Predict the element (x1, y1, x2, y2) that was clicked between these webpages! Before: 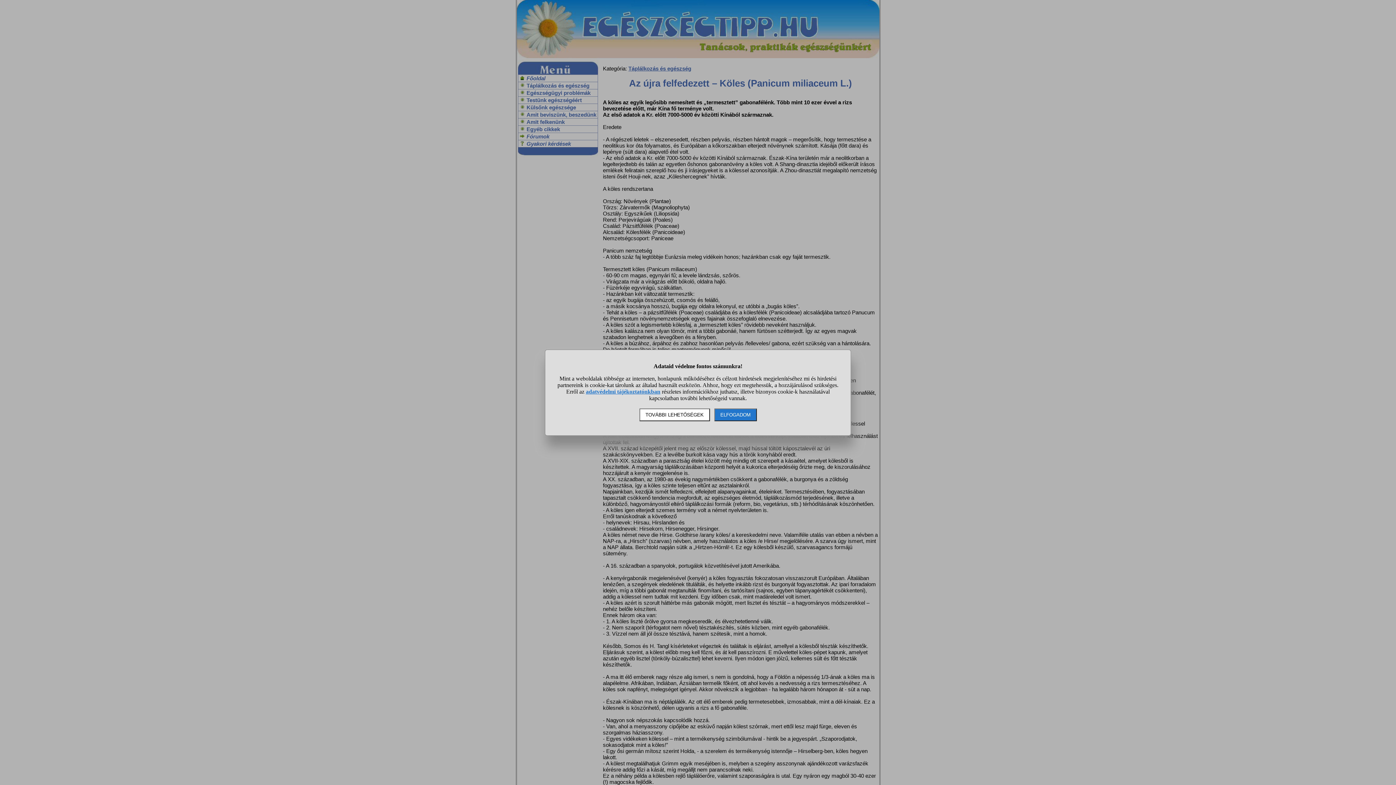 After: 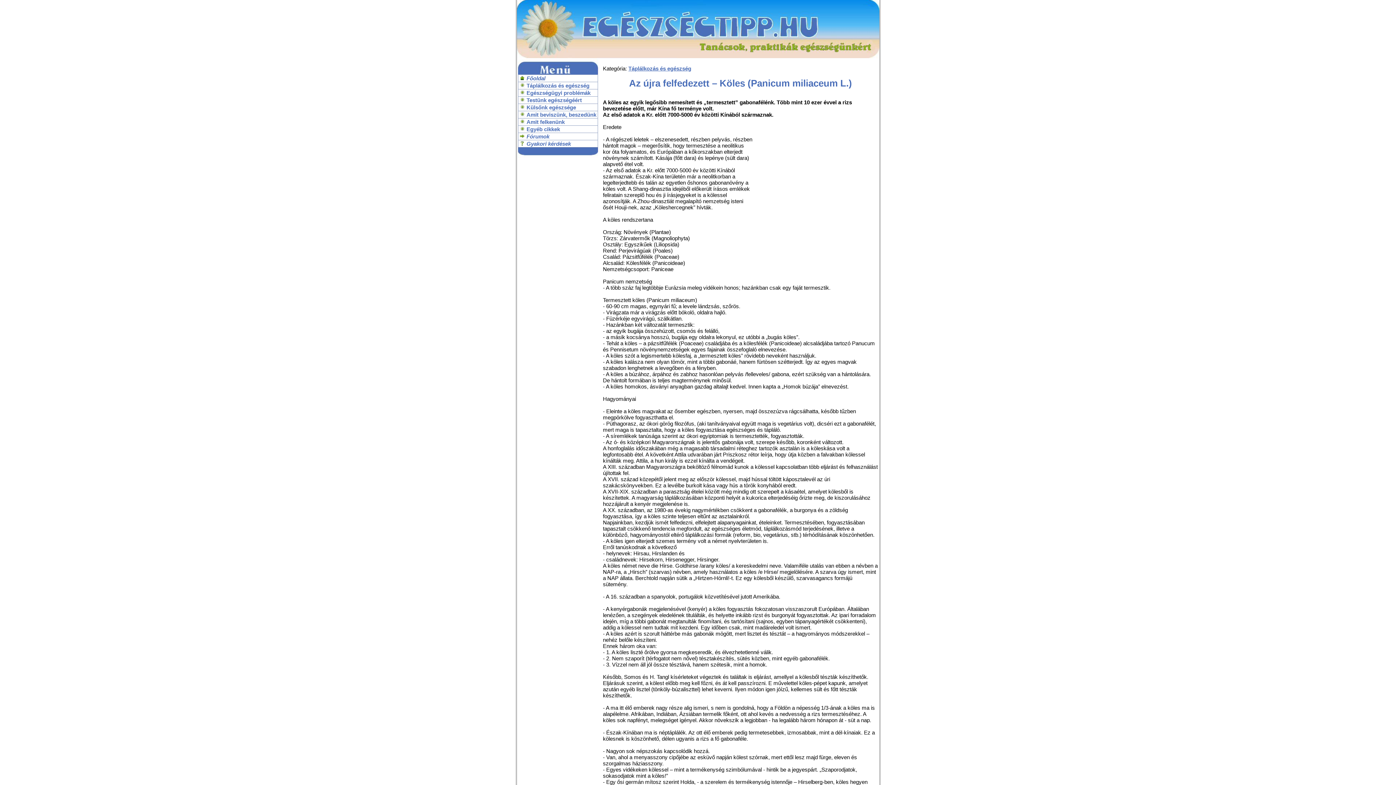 Action: label: ELFOGADOM bbox: (714, 408, 756, 421)